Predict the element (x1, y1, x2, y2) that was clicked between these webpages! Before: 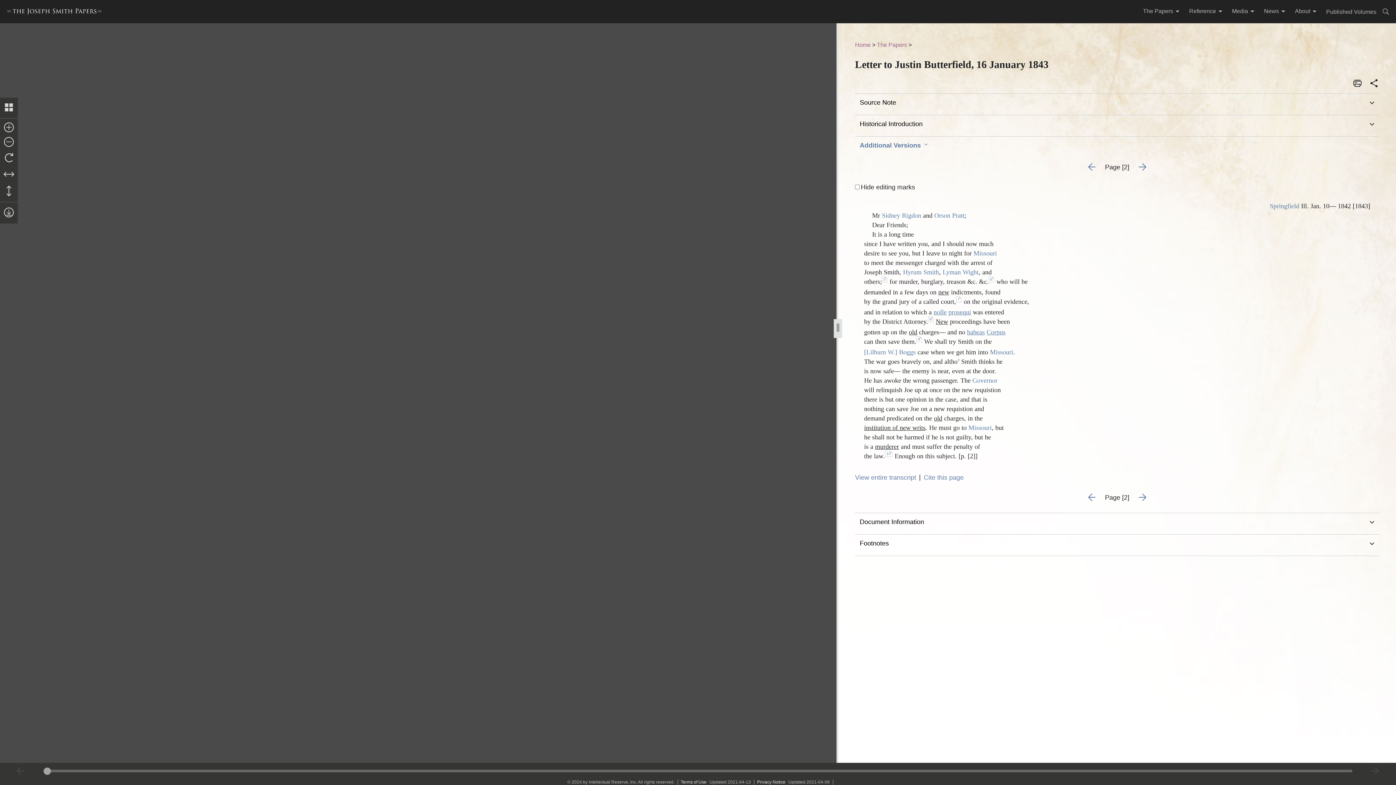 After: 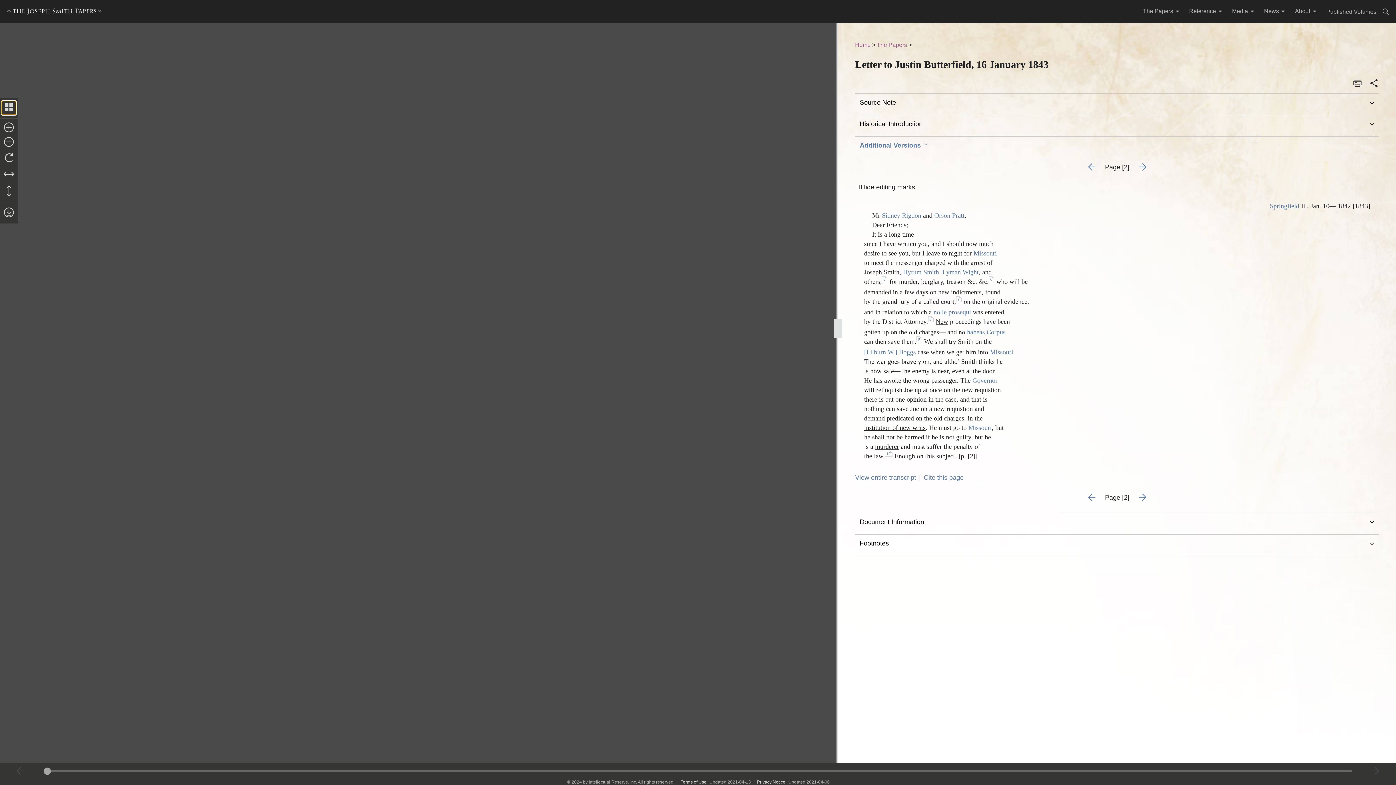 Action: bbox: (1, 100, 16, 114)